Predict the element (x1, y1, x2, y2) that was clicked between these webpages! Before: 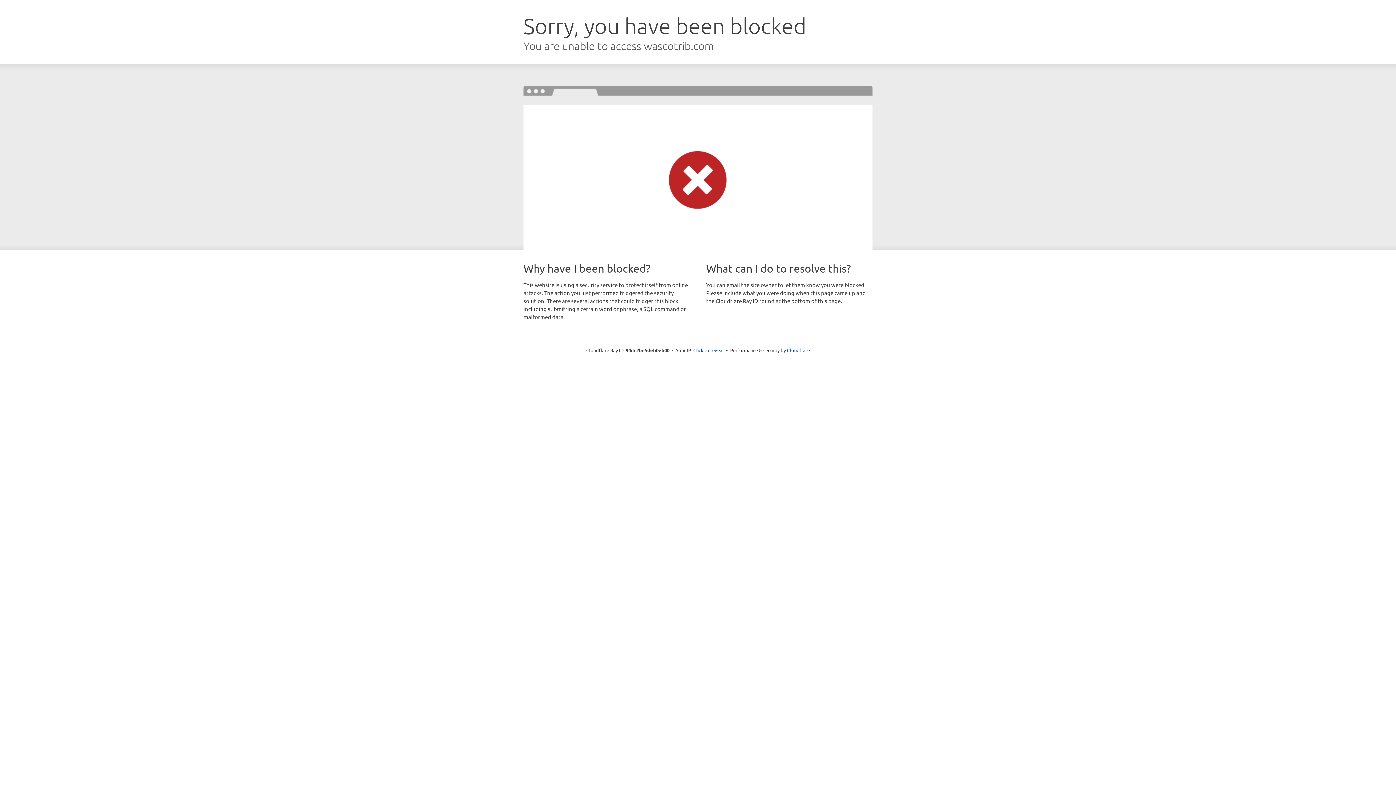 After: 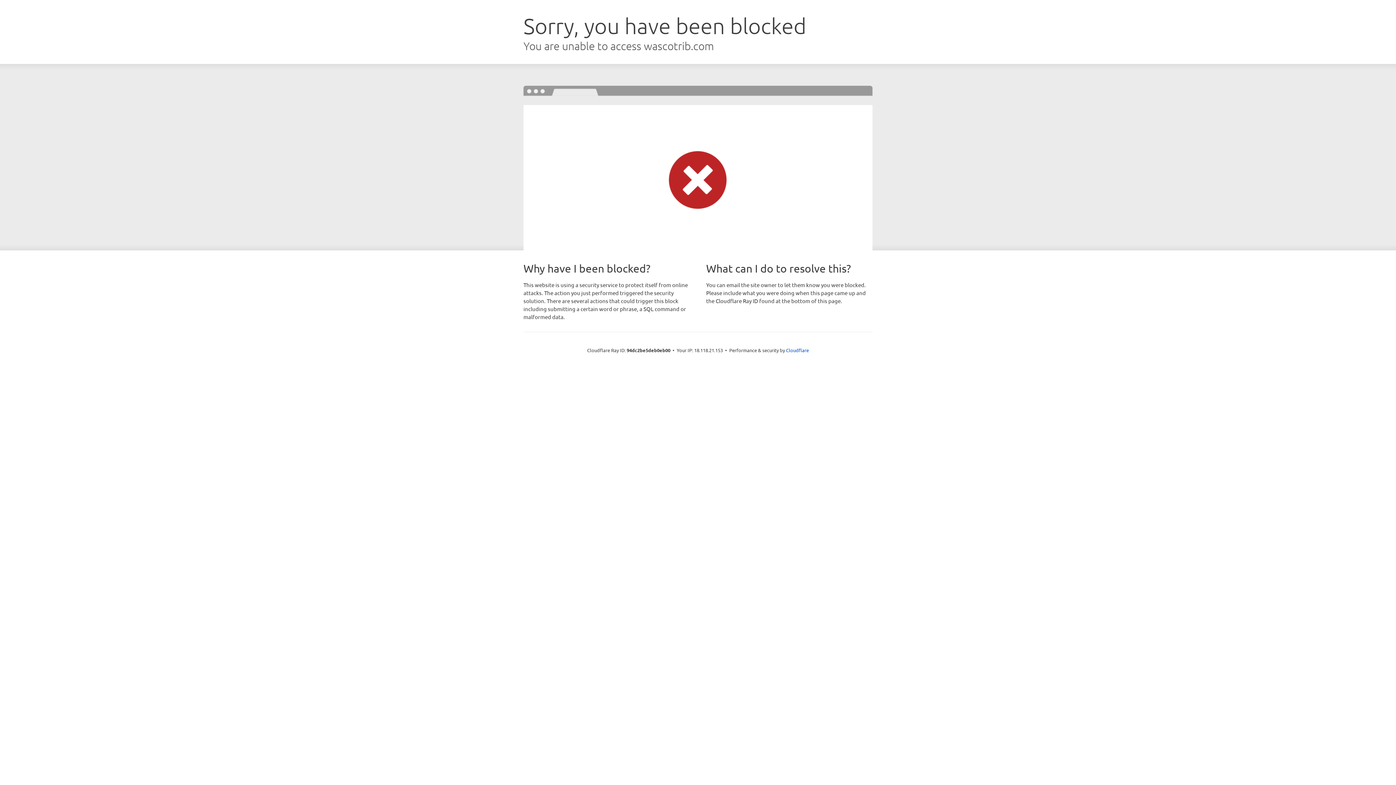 Action: label: Click to reveal bbox: (693, 346, 724, 353)